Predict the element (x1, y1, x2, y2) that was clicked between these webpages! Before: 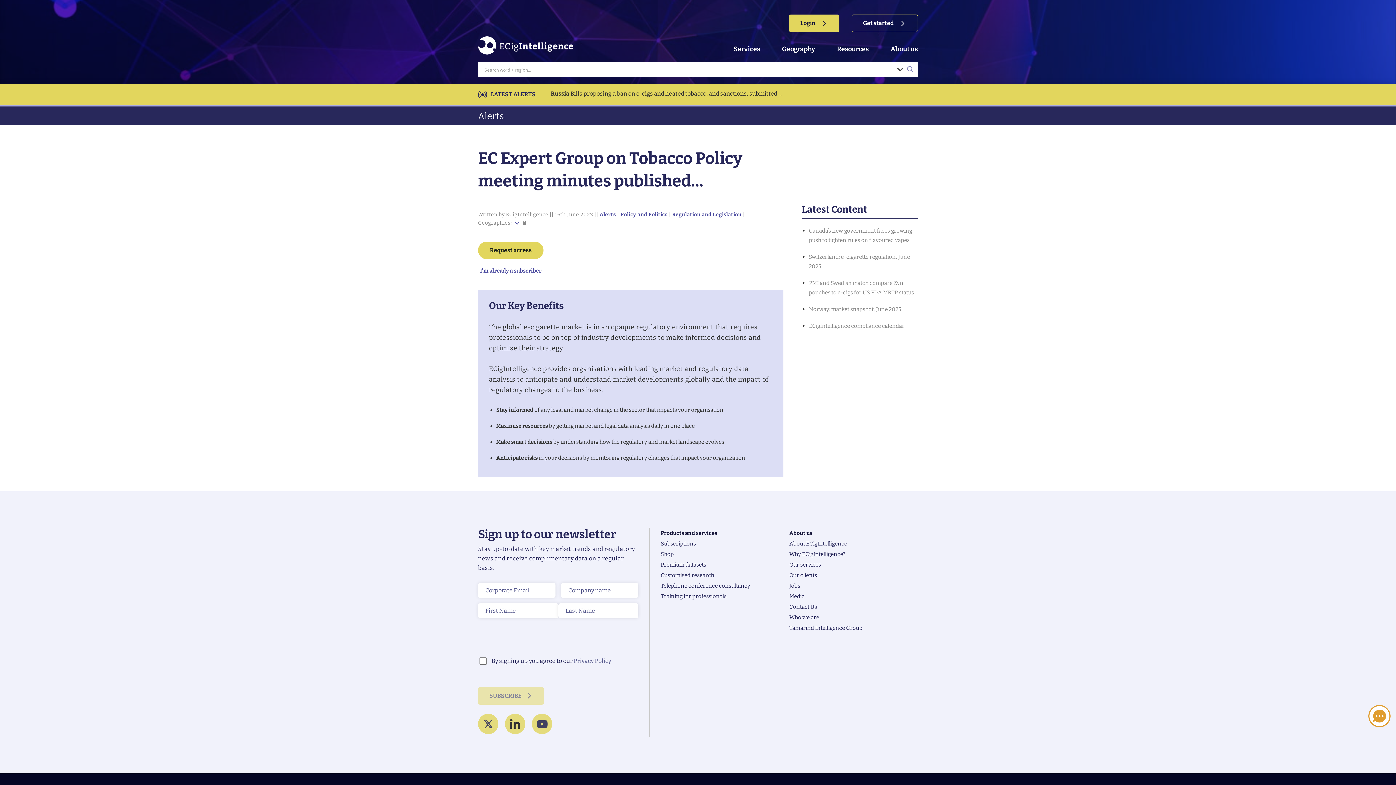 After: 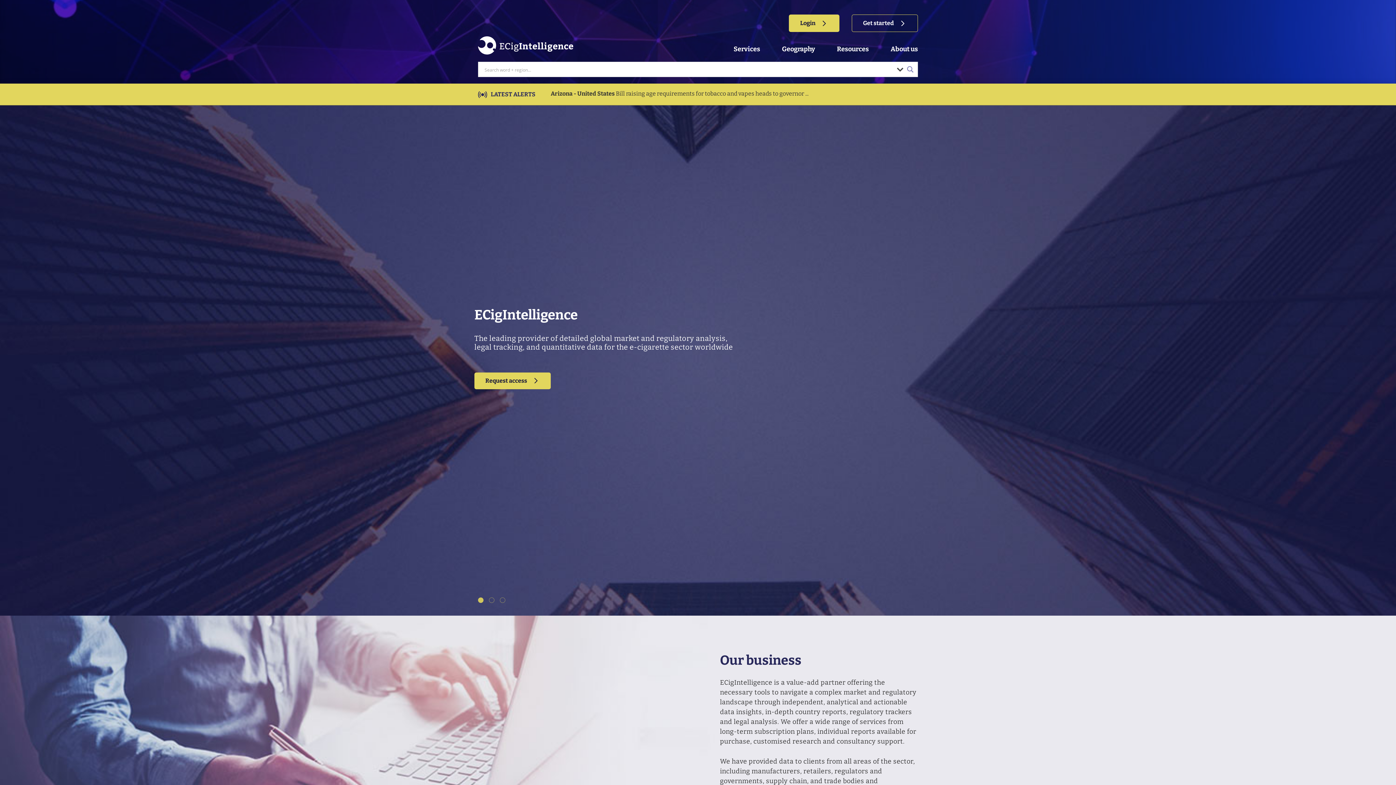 Action: label: About ECigIntelligence bbox: (789, 540, 847, 547)